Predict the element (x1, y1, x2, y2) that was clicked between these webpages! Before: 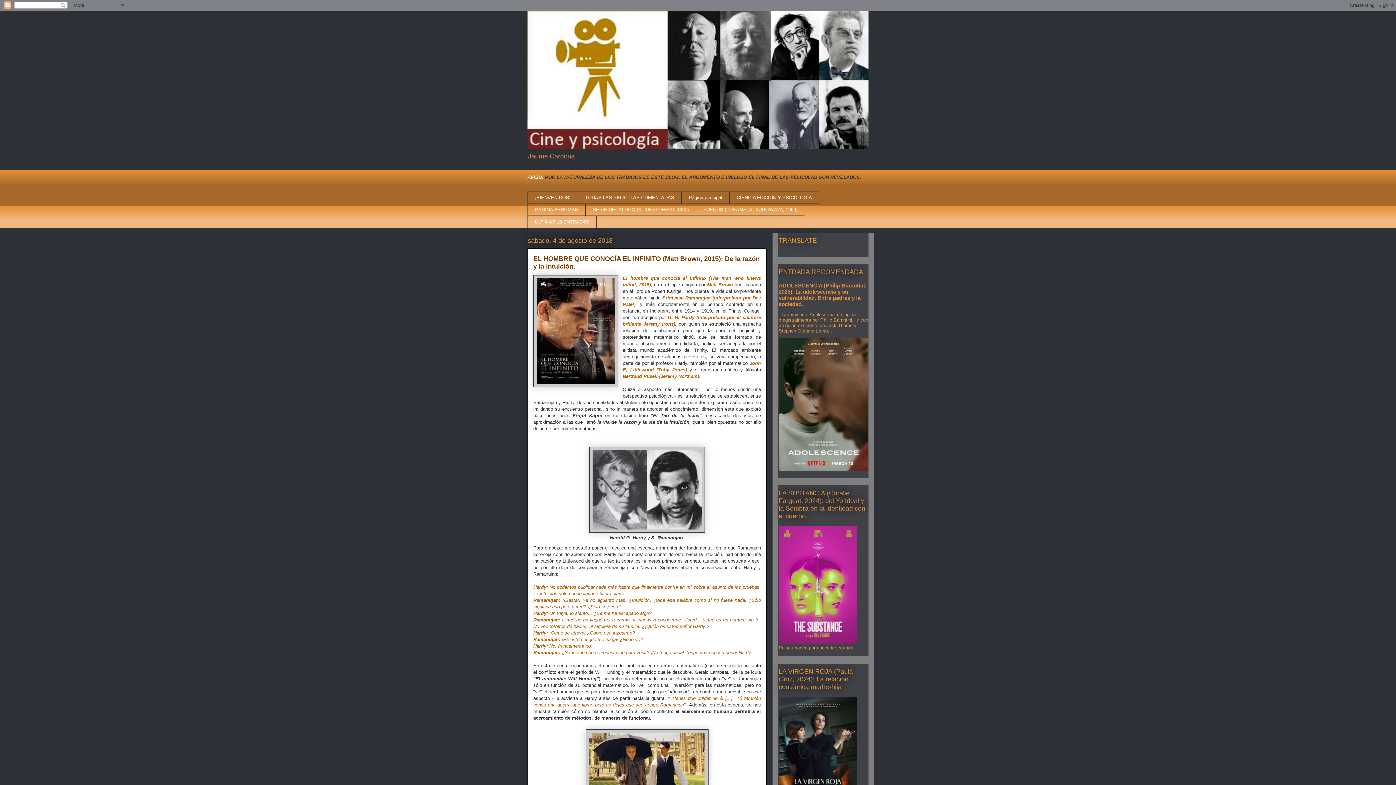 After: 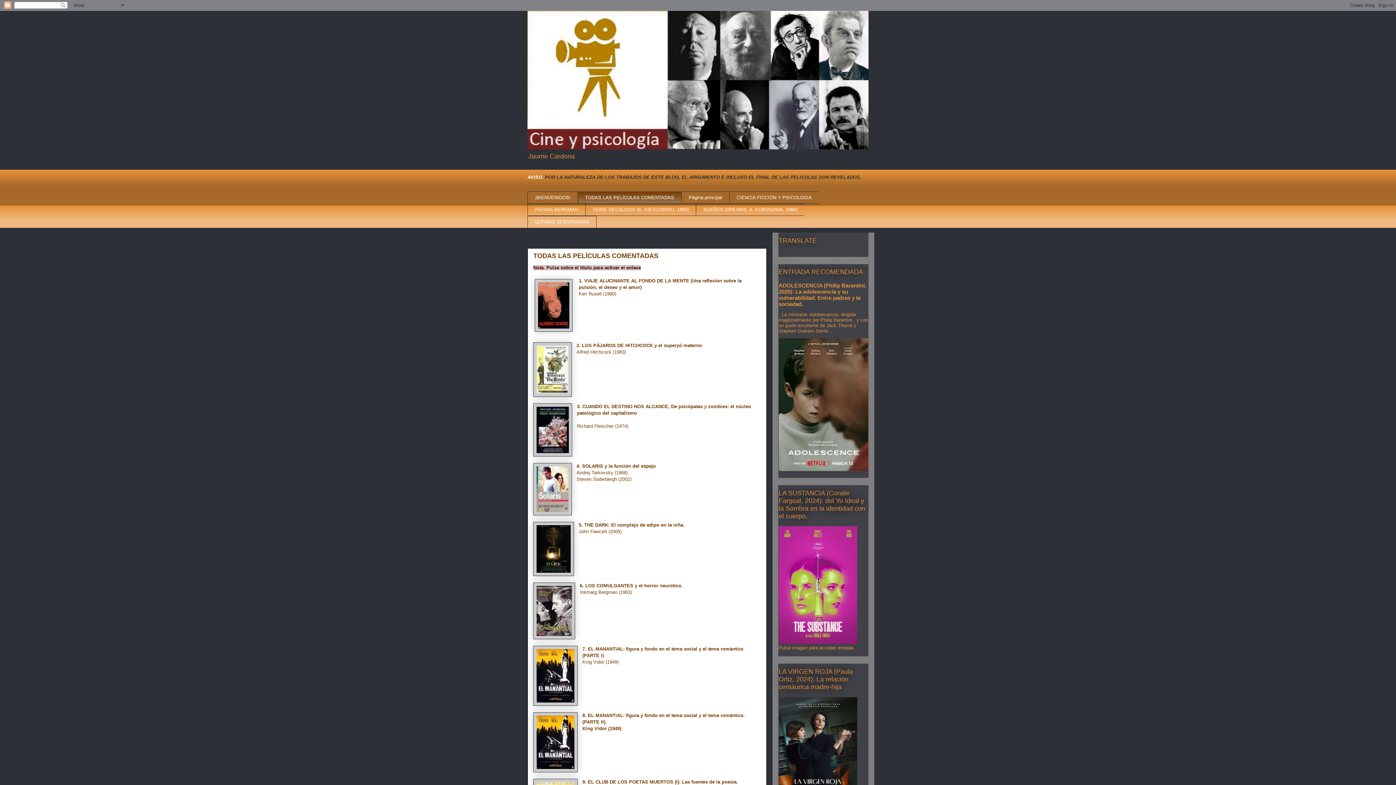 Action: bbox: (577, 191, 681, 203) label: TODAS LAS PELÍCULAS COMENTADAS